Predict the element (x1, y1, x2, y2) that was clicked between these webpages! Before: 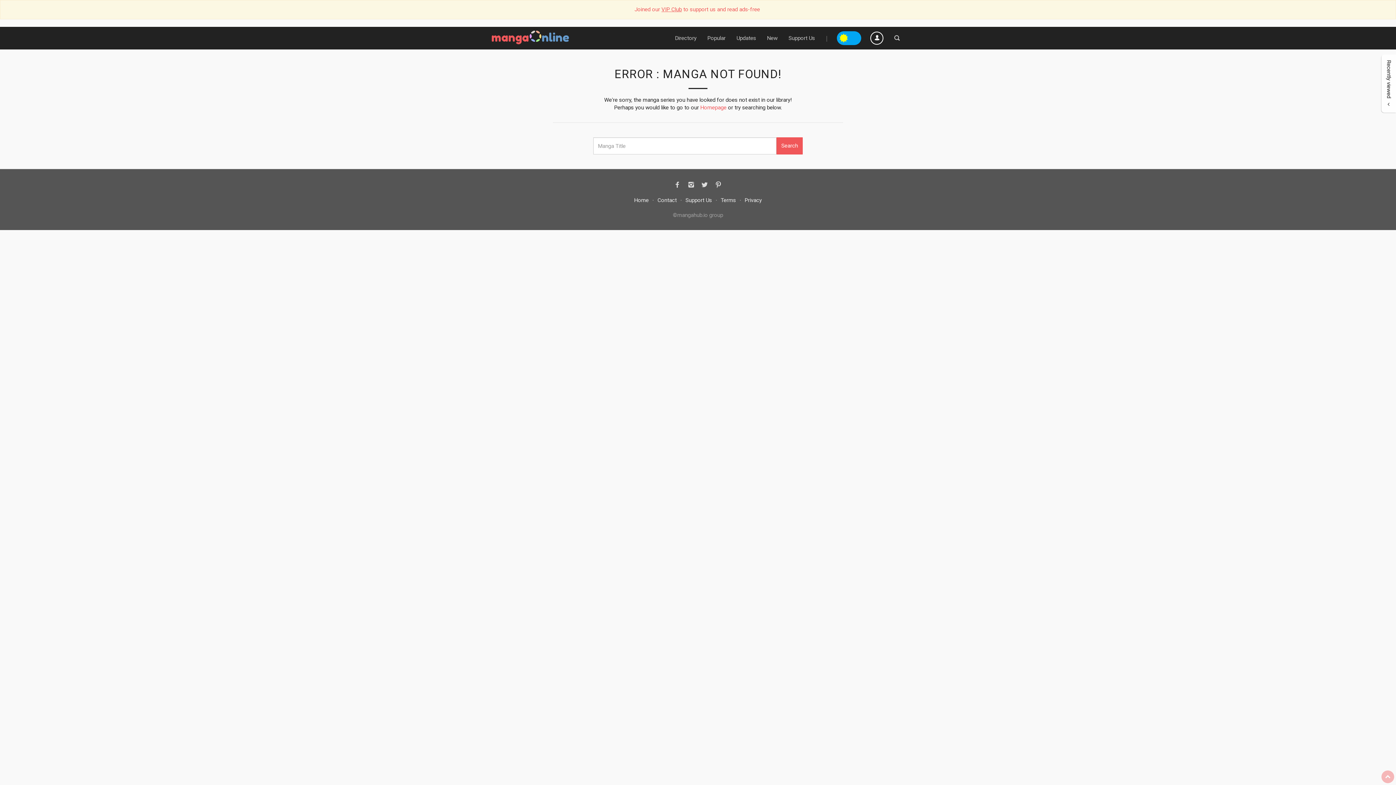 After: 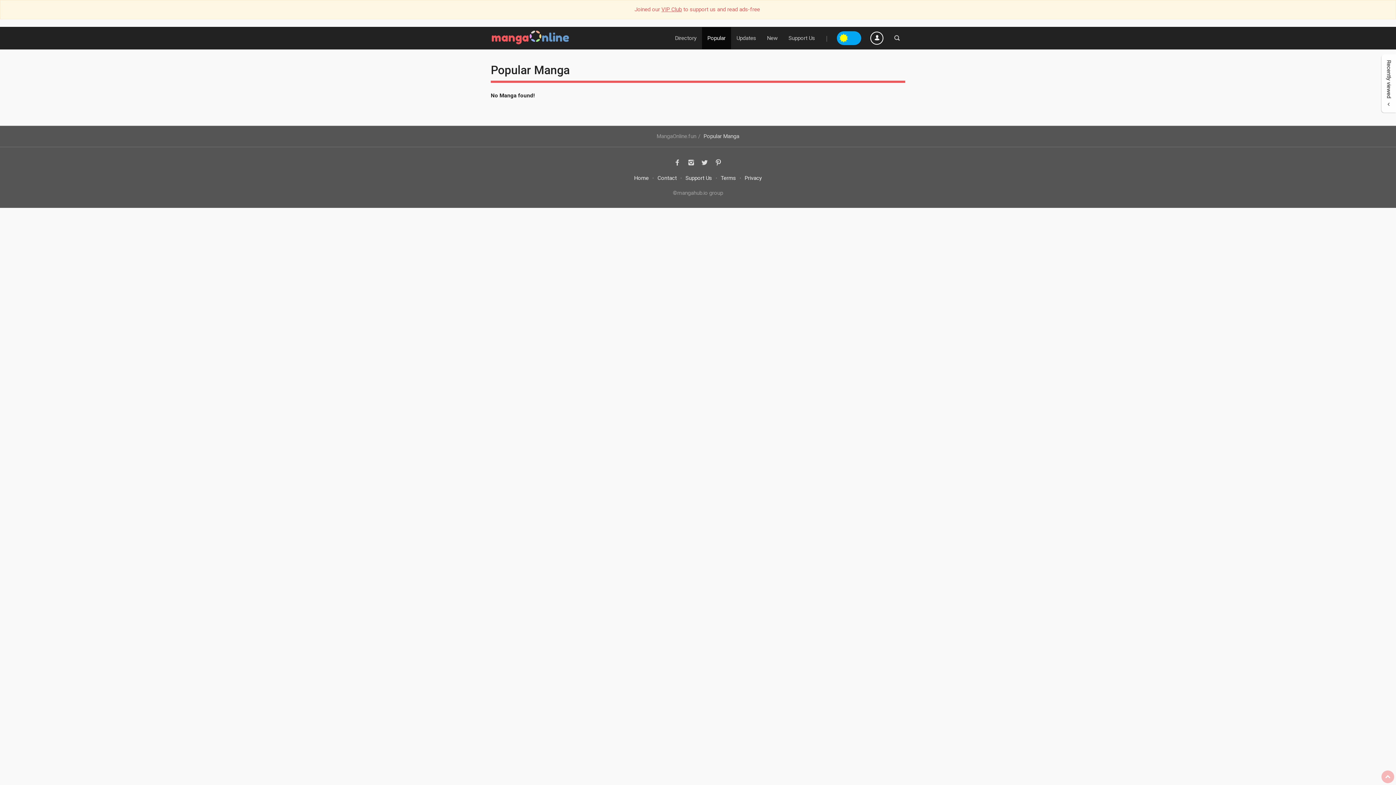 Action: bbox: (702, 27, 731, 49) label: Popular